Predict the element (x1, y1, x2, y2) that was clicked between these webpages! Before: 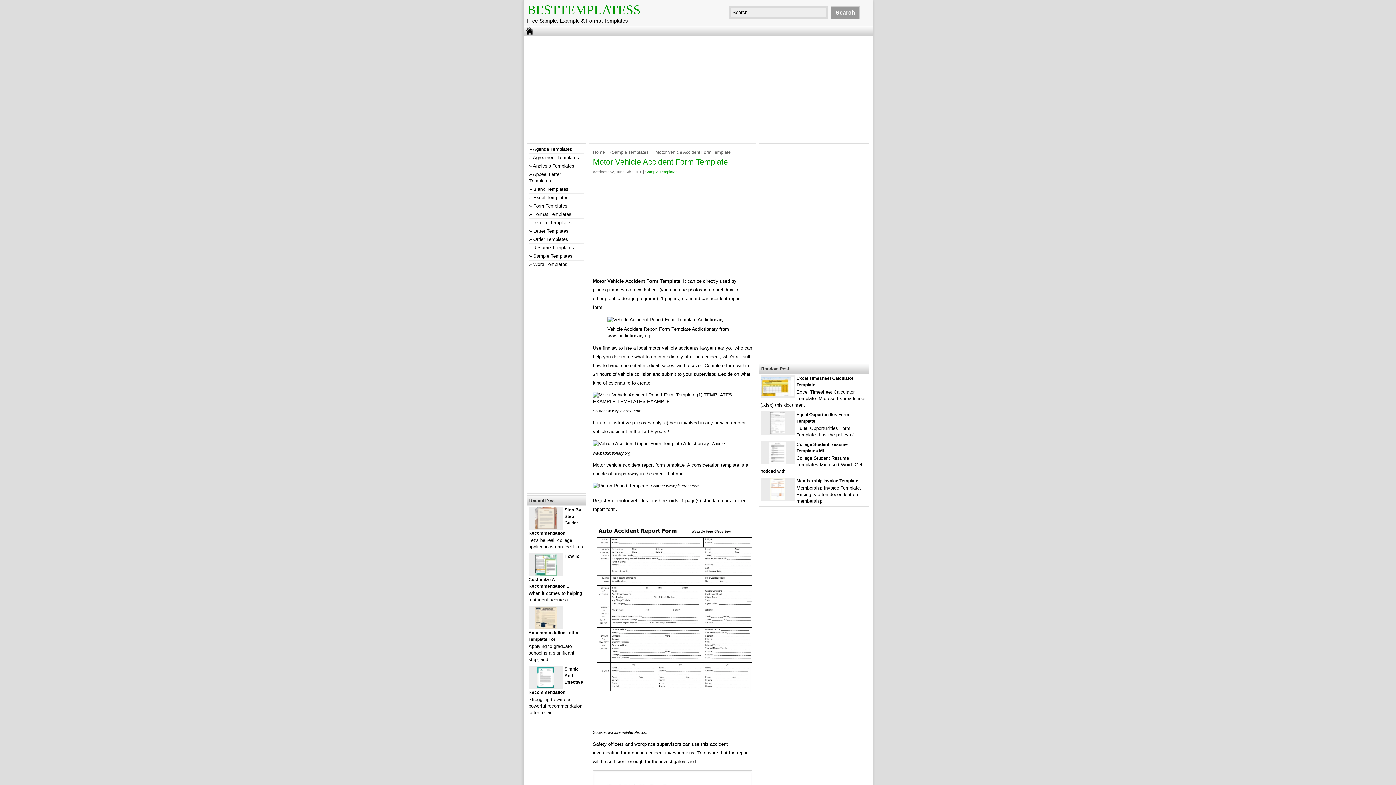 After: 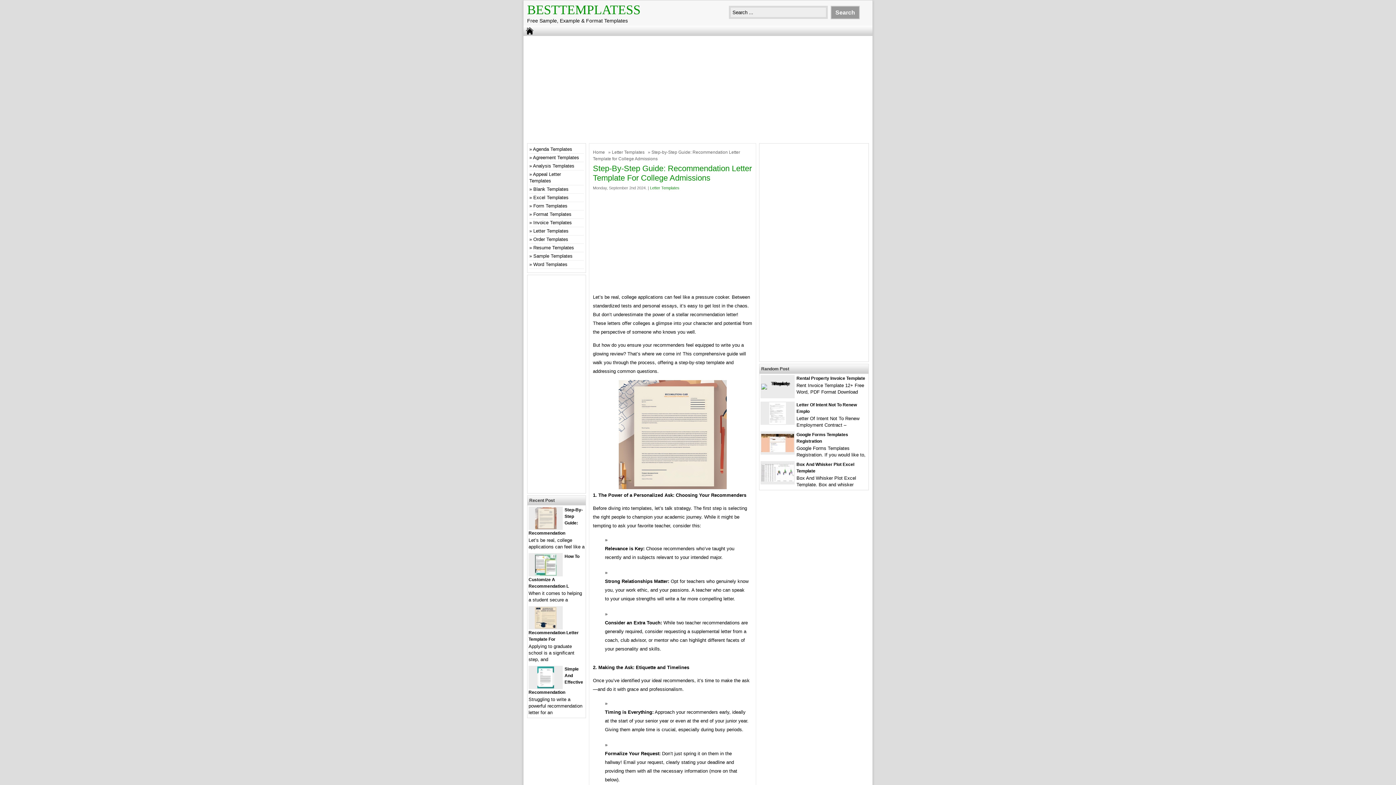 Action: bbox: (535, 525, 556, 530)